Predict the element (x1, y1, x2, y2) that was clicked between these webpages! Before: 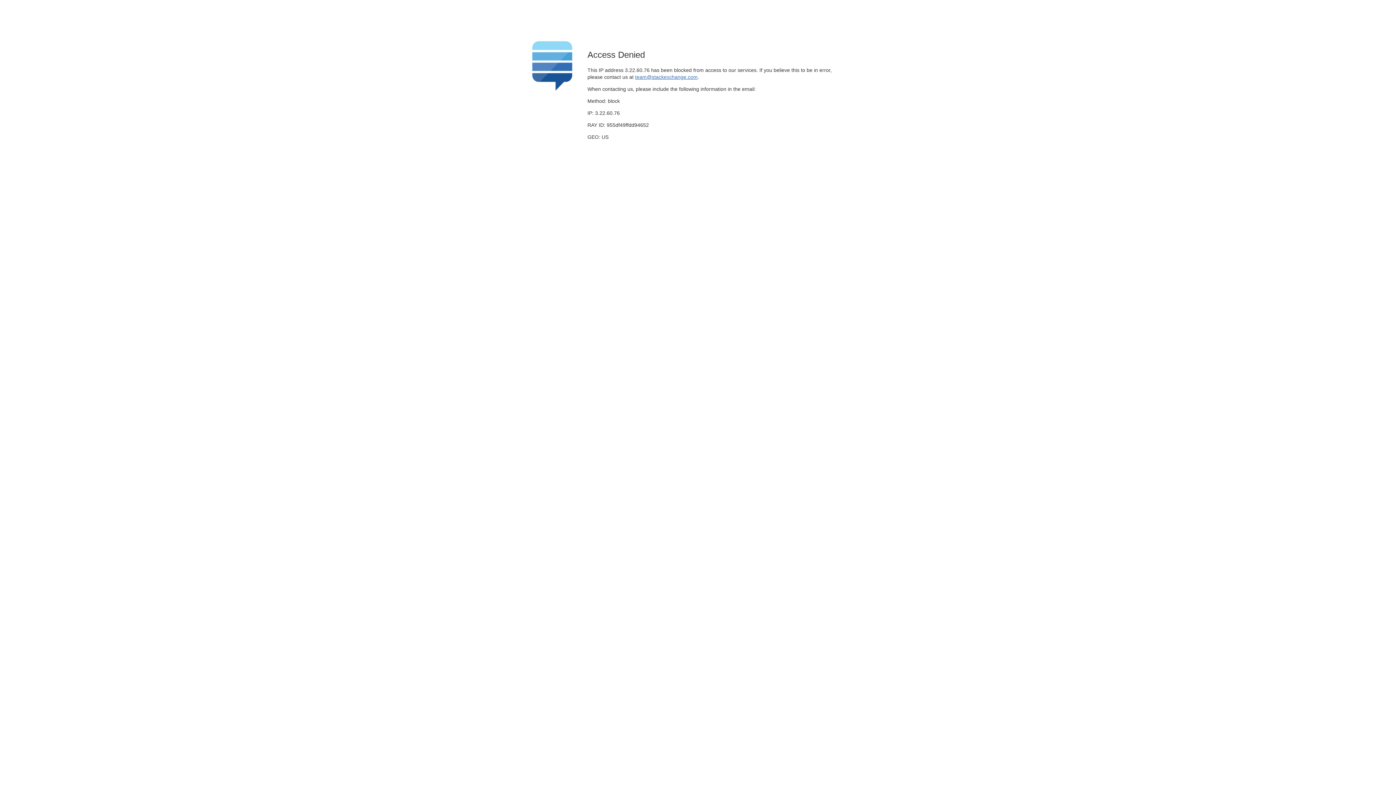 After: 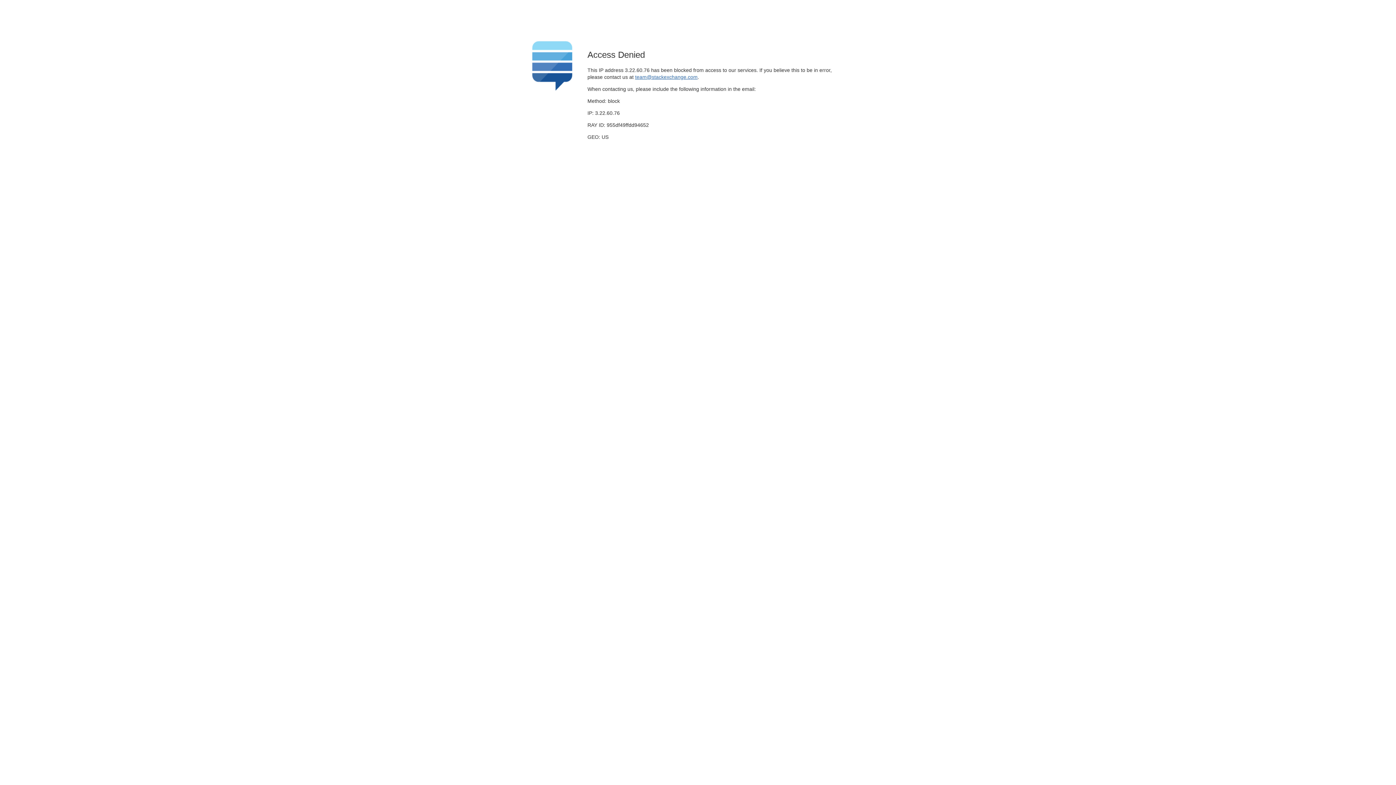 Action: bbox: (635, 74, 697, 79) label: team@stackexchange.com